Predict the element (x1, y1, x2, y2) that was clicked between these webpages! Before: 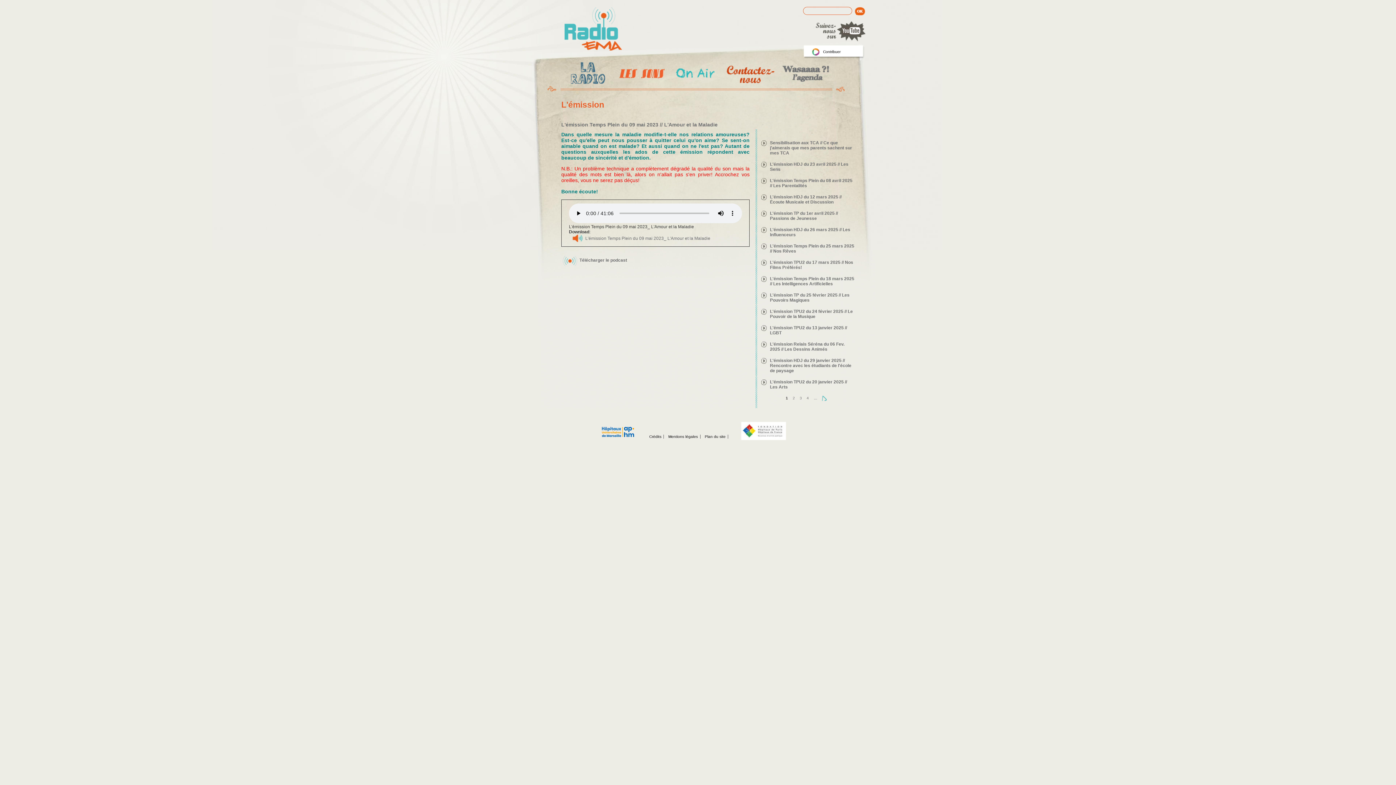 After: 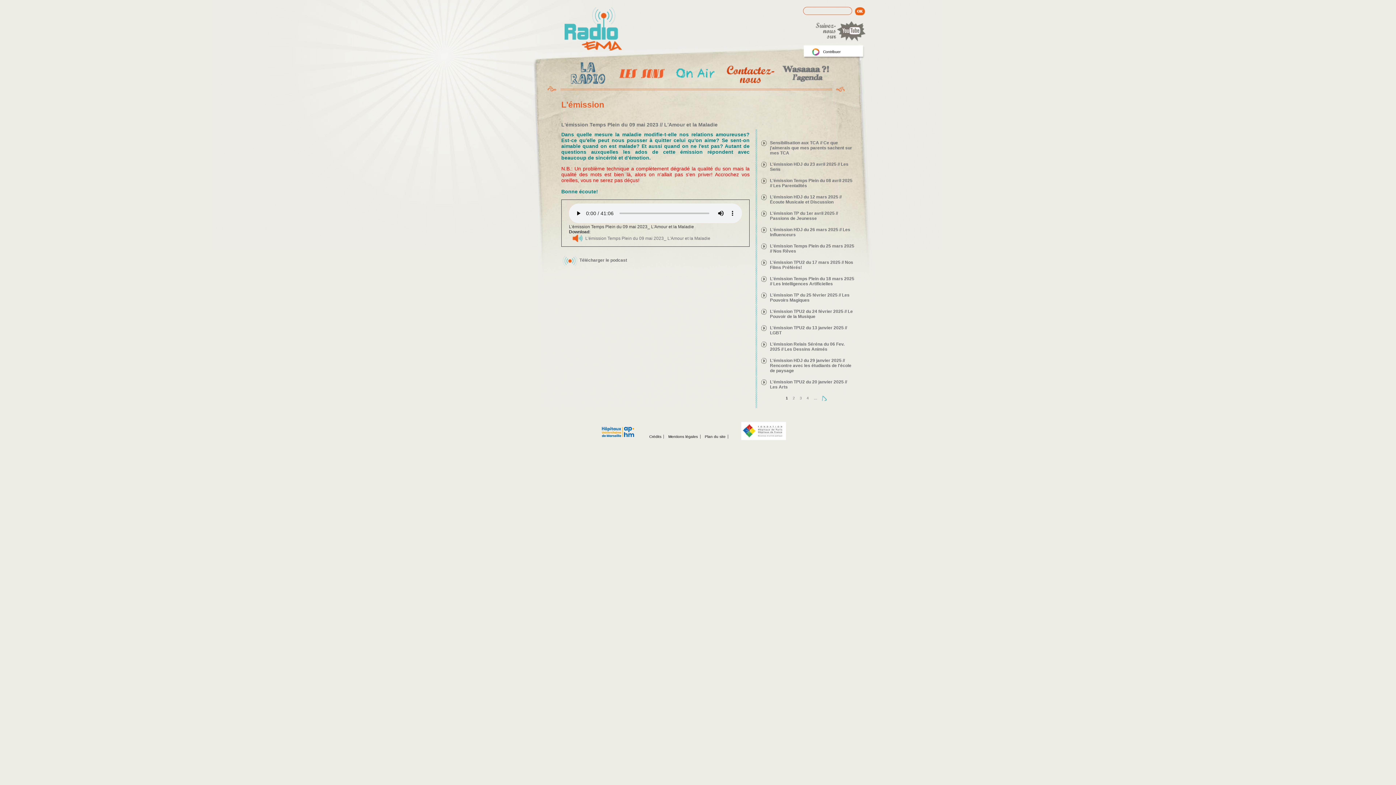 Action: bbox: (816, 38, 865, 42)